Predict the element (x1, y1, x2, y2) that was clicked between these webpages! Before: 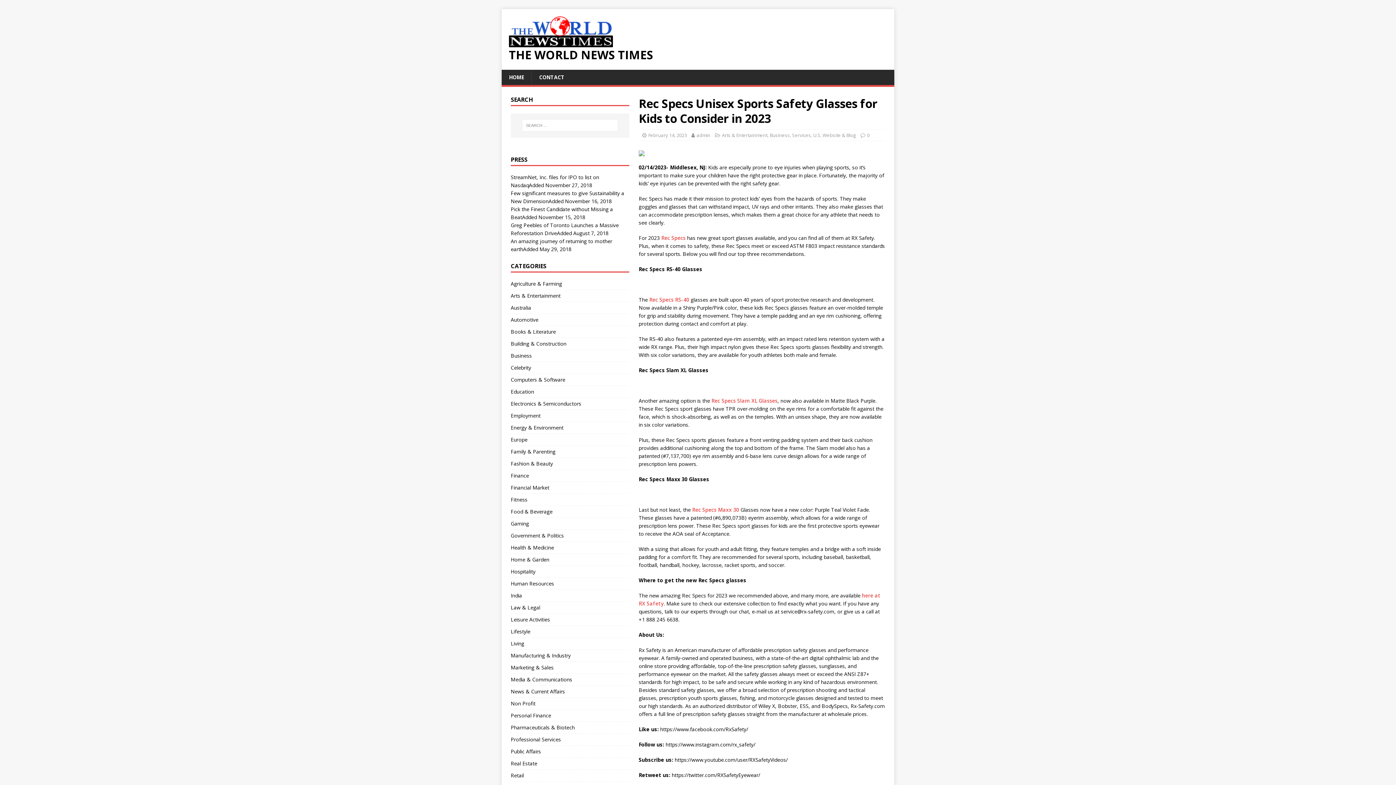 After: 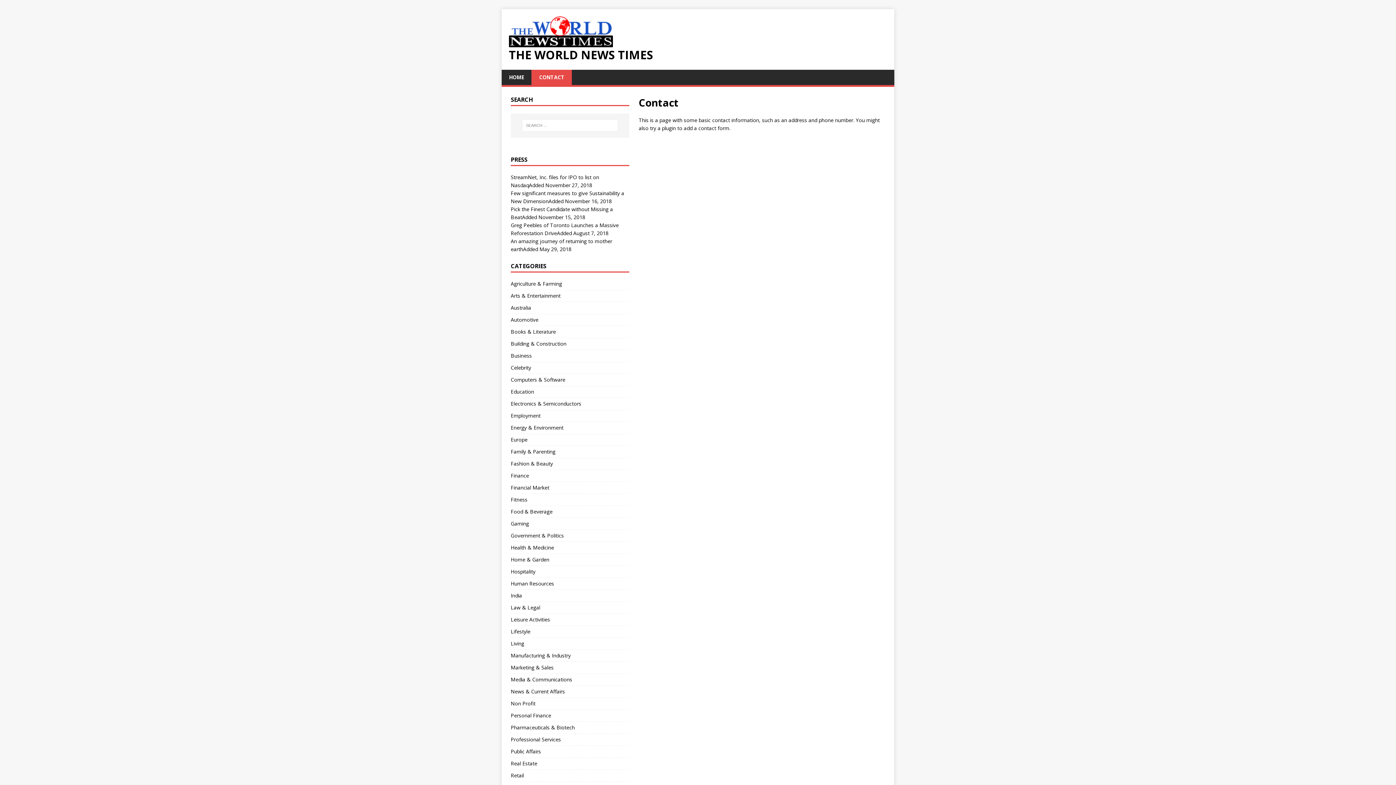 Action: label: CONTACT bbox: (531, 69, 572, 85)